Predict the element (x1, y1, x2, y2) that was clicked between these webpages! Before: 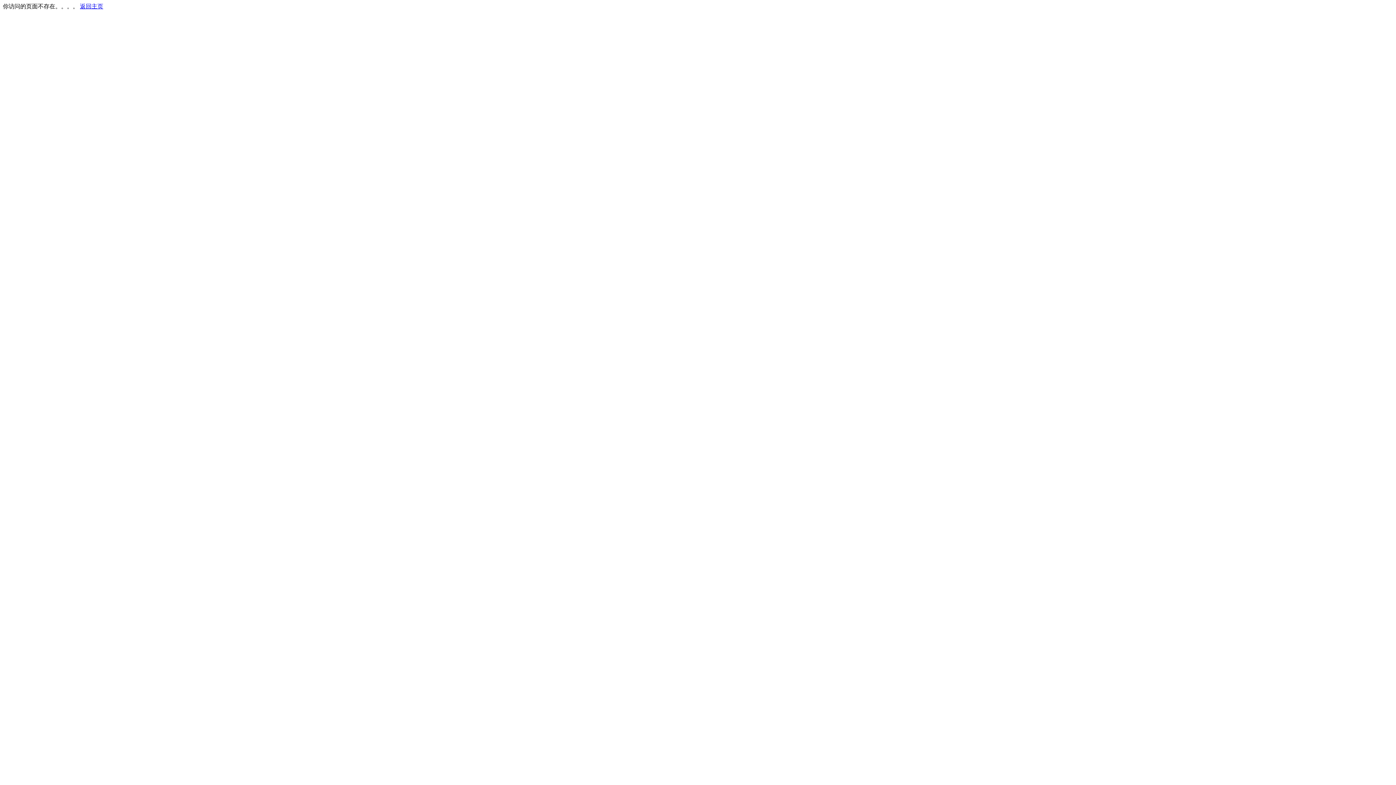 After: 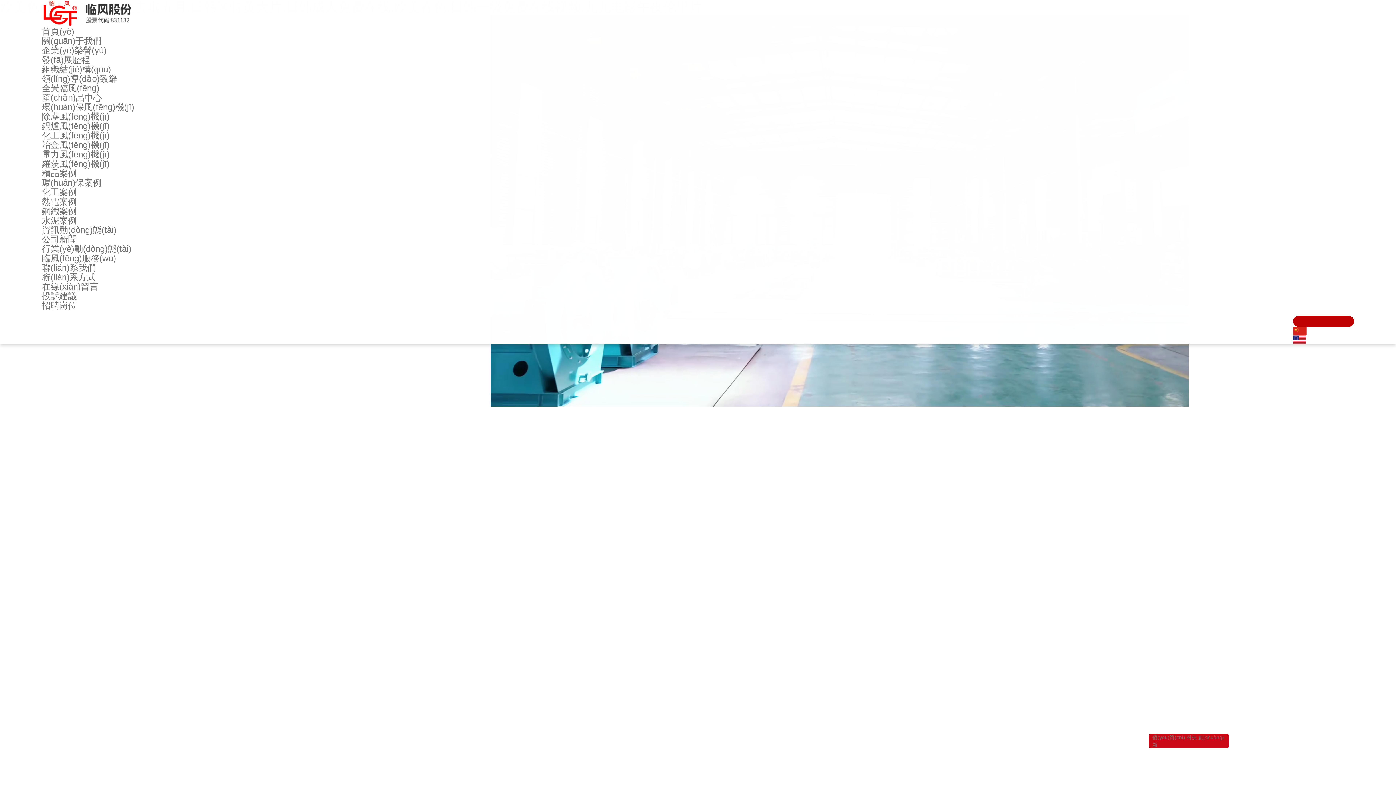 Action: label: 返回主页 bbox: (80, 3, 103, 9)